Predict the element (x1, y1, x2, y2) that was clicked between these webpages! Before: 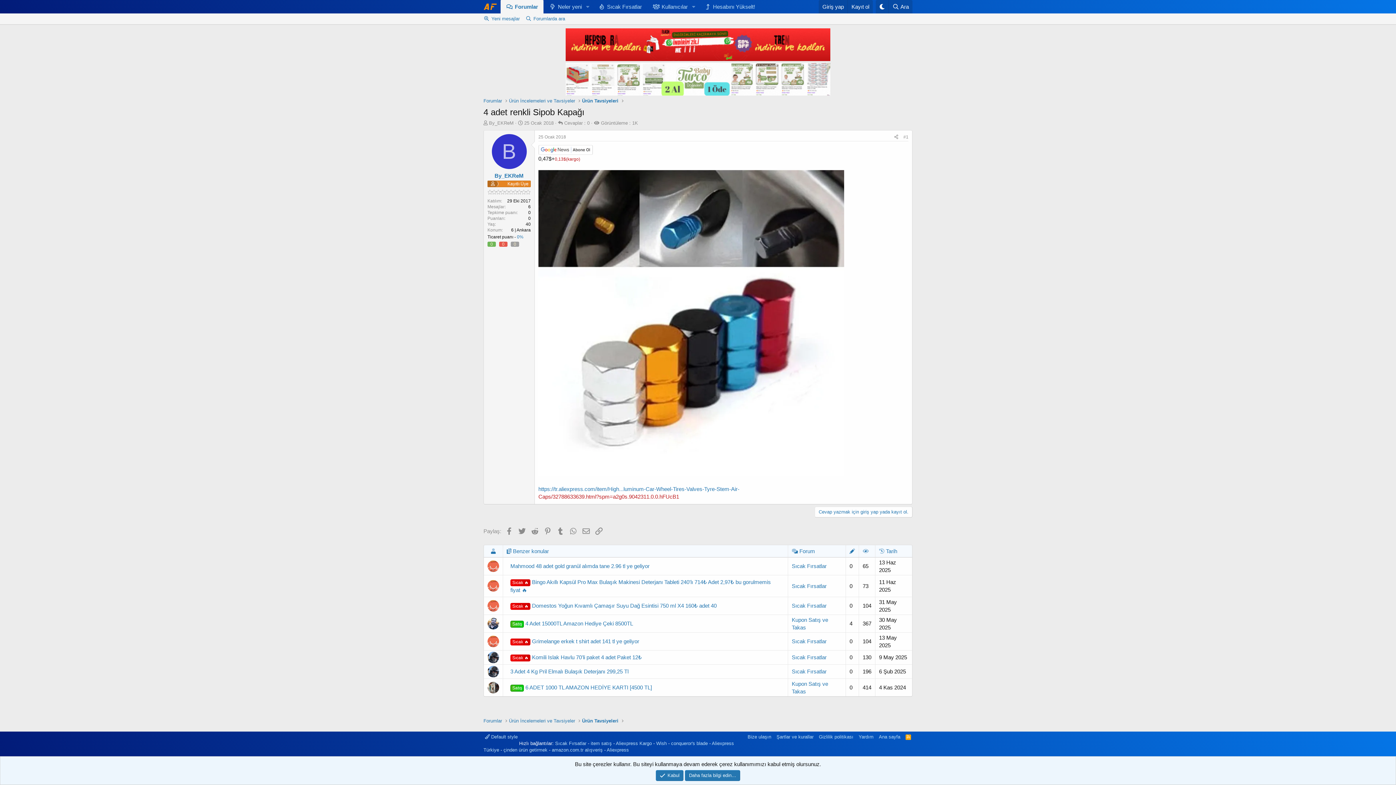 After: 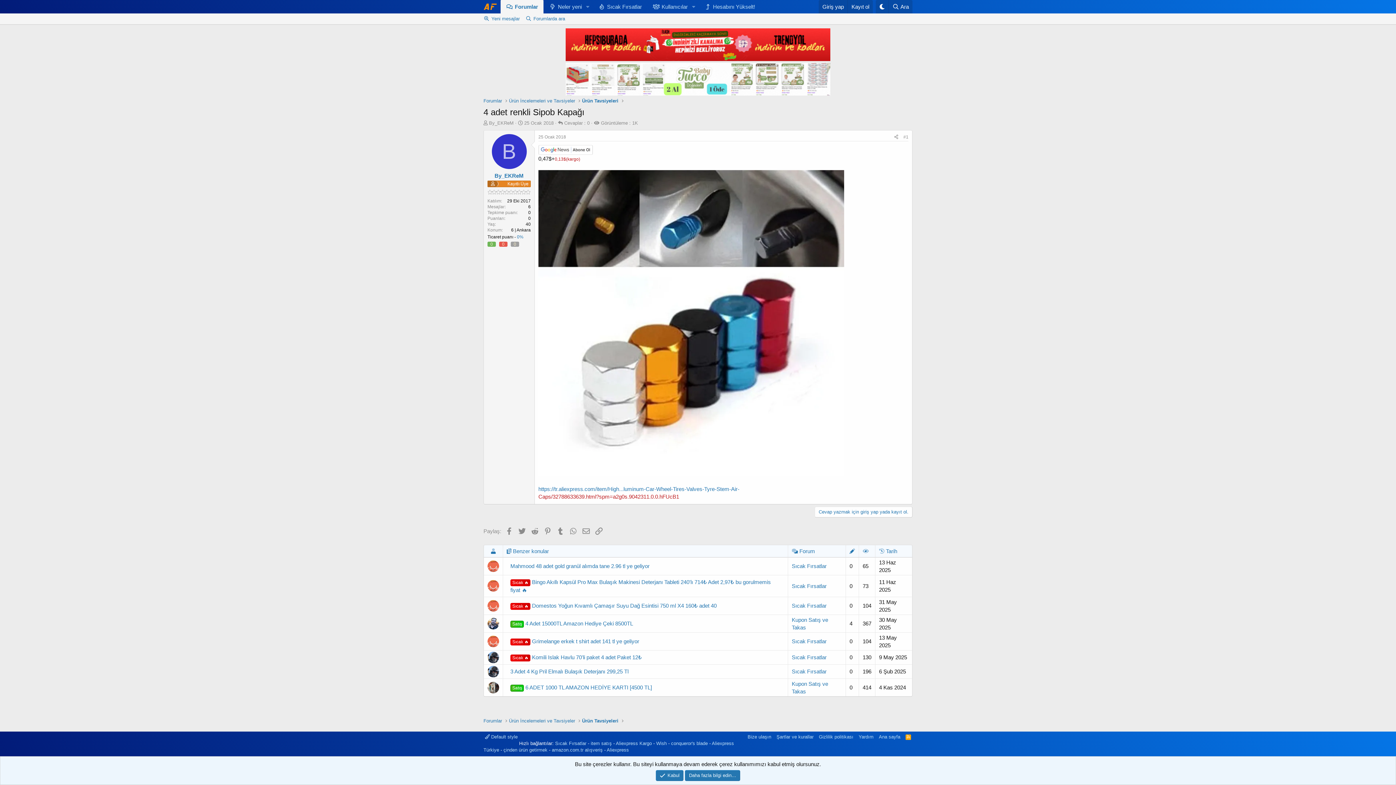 Action: bbox: (487, 580, 499, 592)